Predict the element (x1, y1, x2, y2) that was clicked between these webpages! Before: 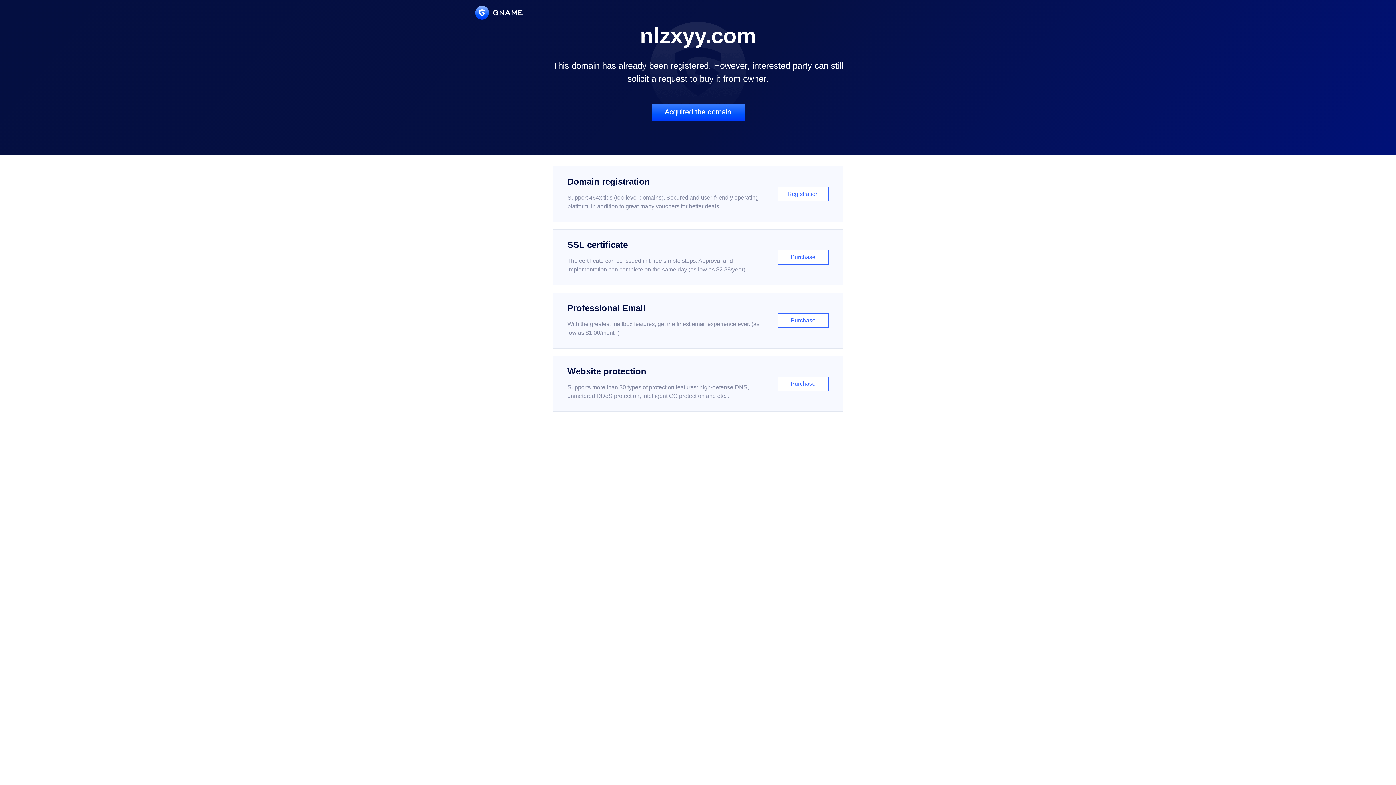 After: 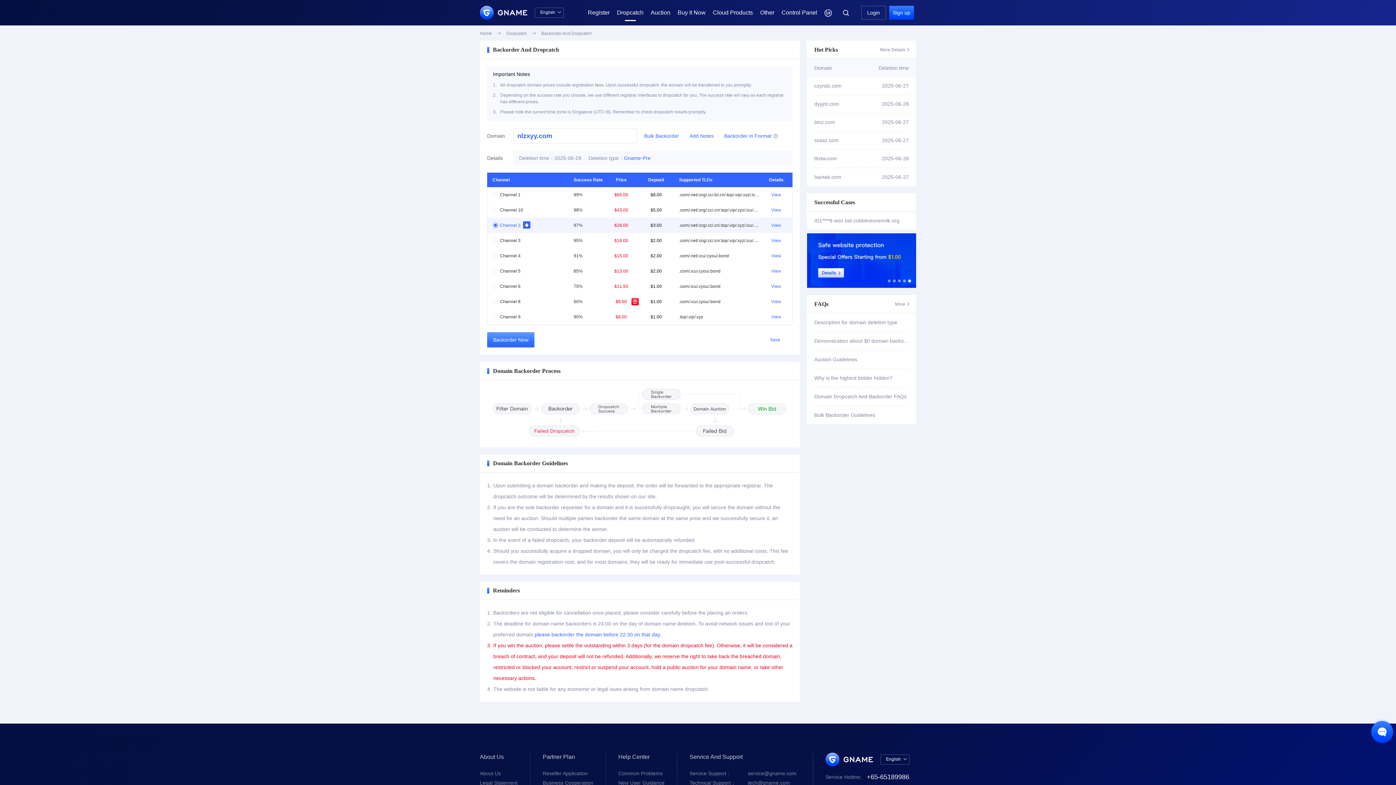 Action: bbox: (651, 103, 744, 121) label: Acquired the domain